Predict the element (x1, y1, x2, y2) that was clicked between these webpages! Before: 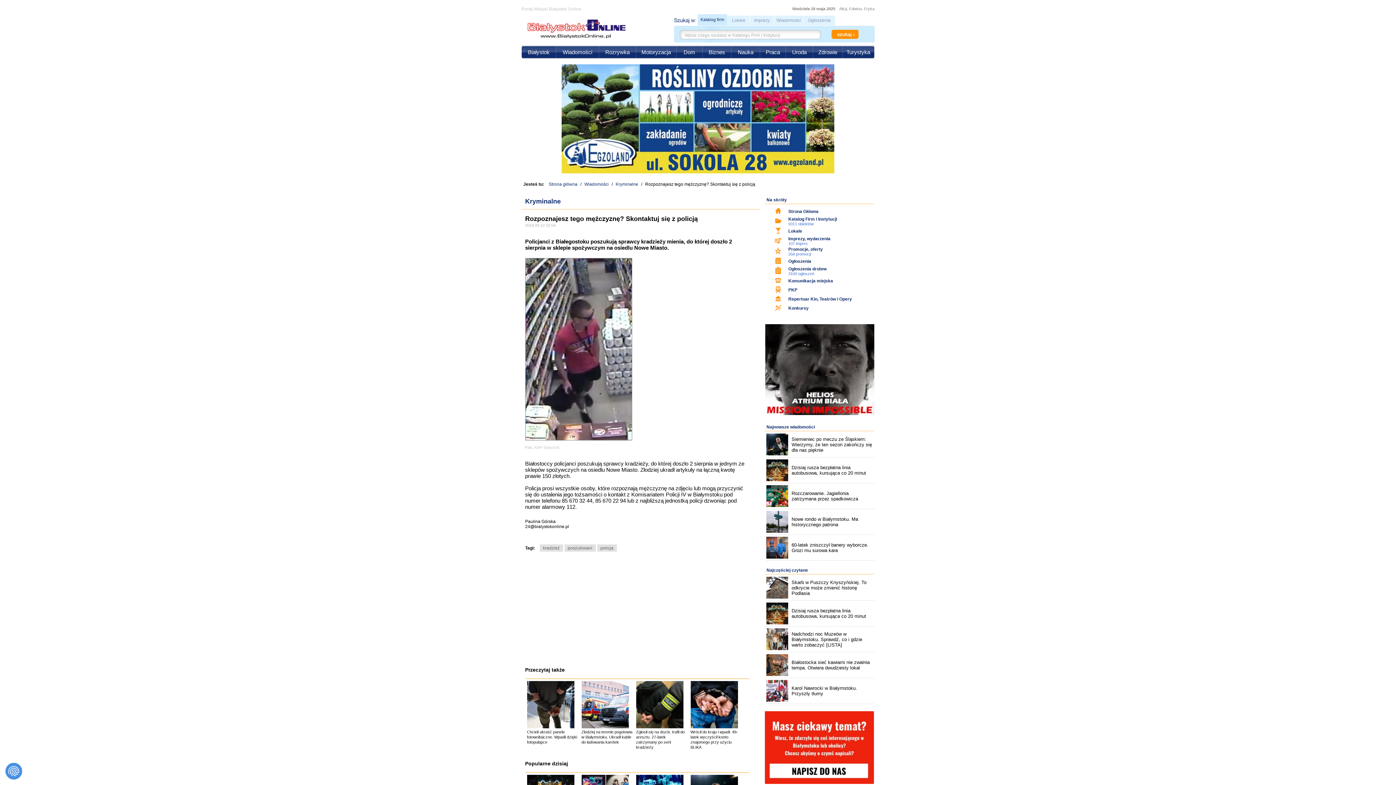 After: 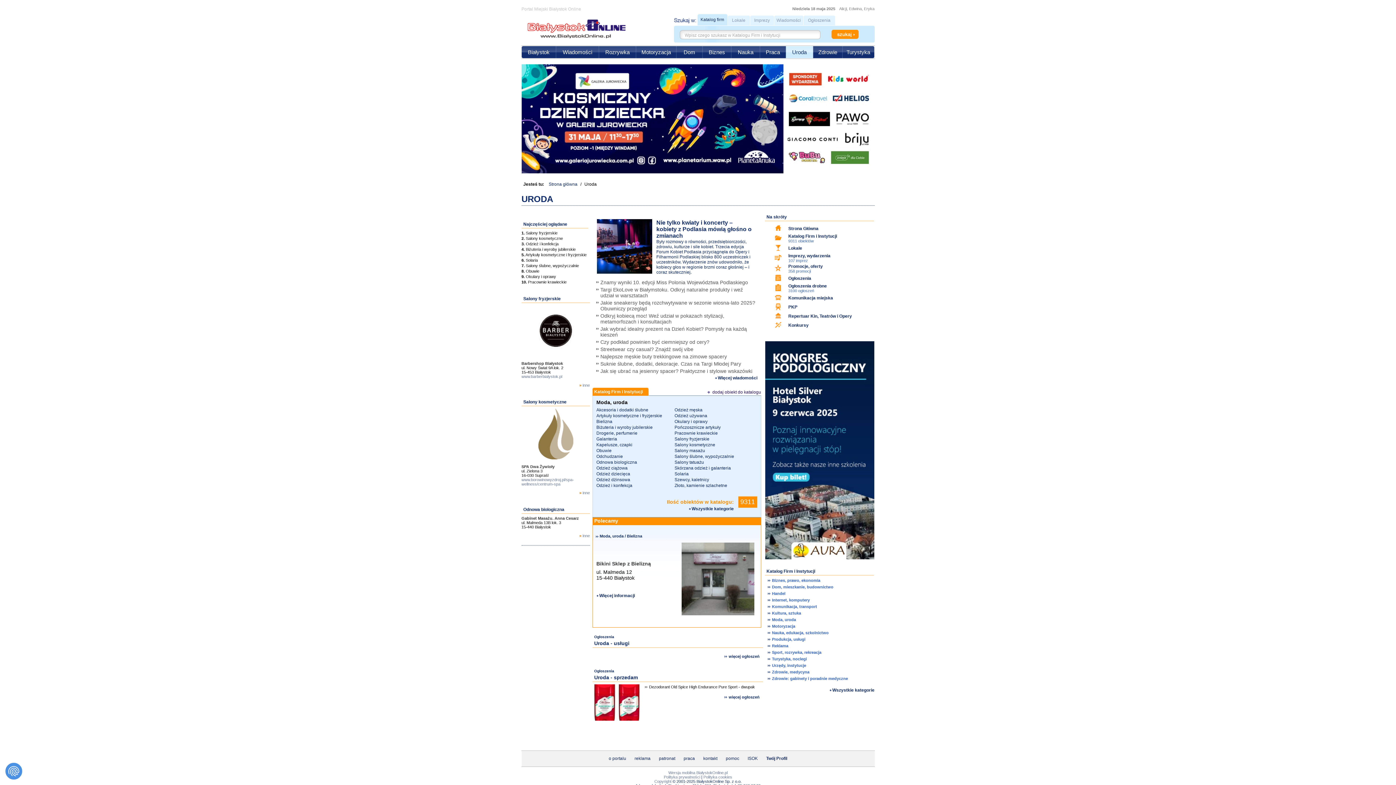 Action: bbox: (786, 46, 813, 58) label: Uroda